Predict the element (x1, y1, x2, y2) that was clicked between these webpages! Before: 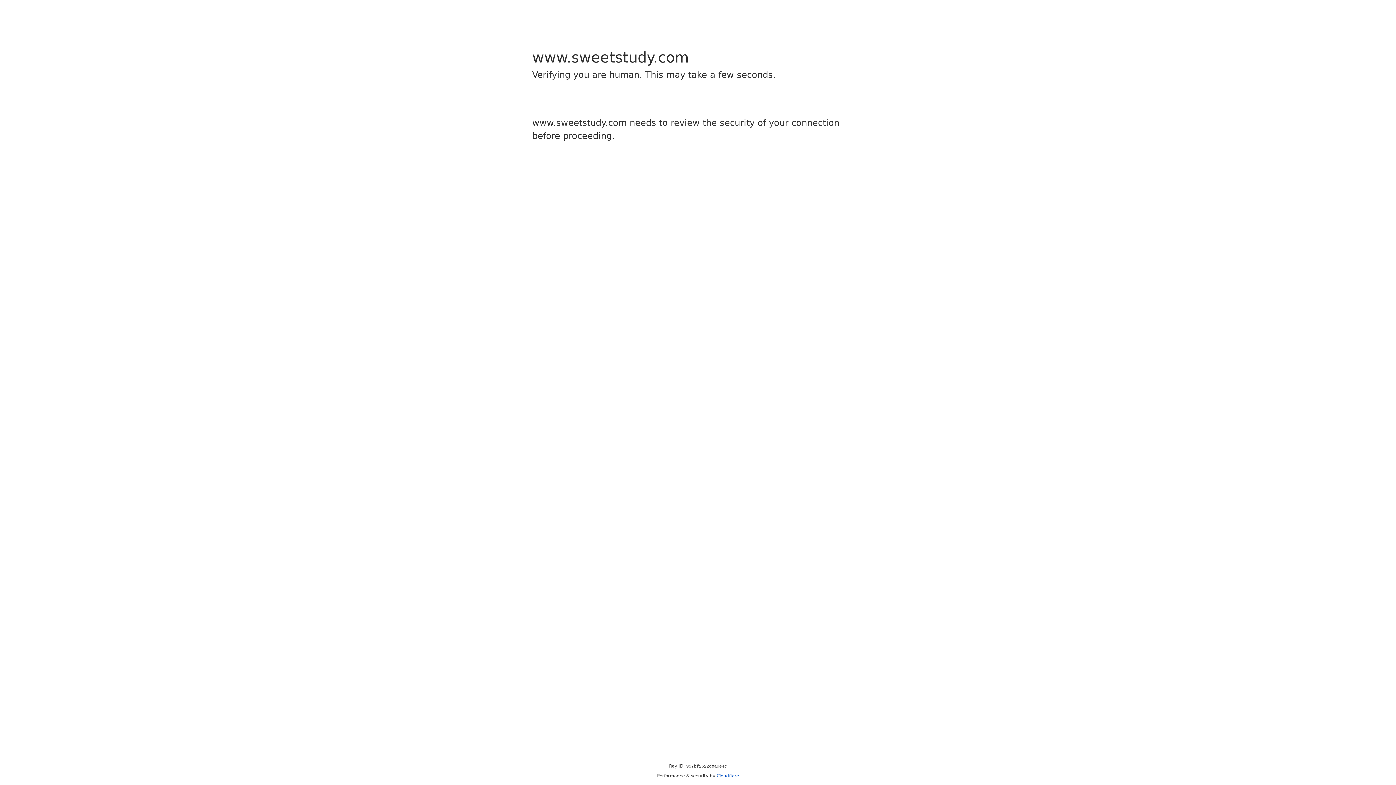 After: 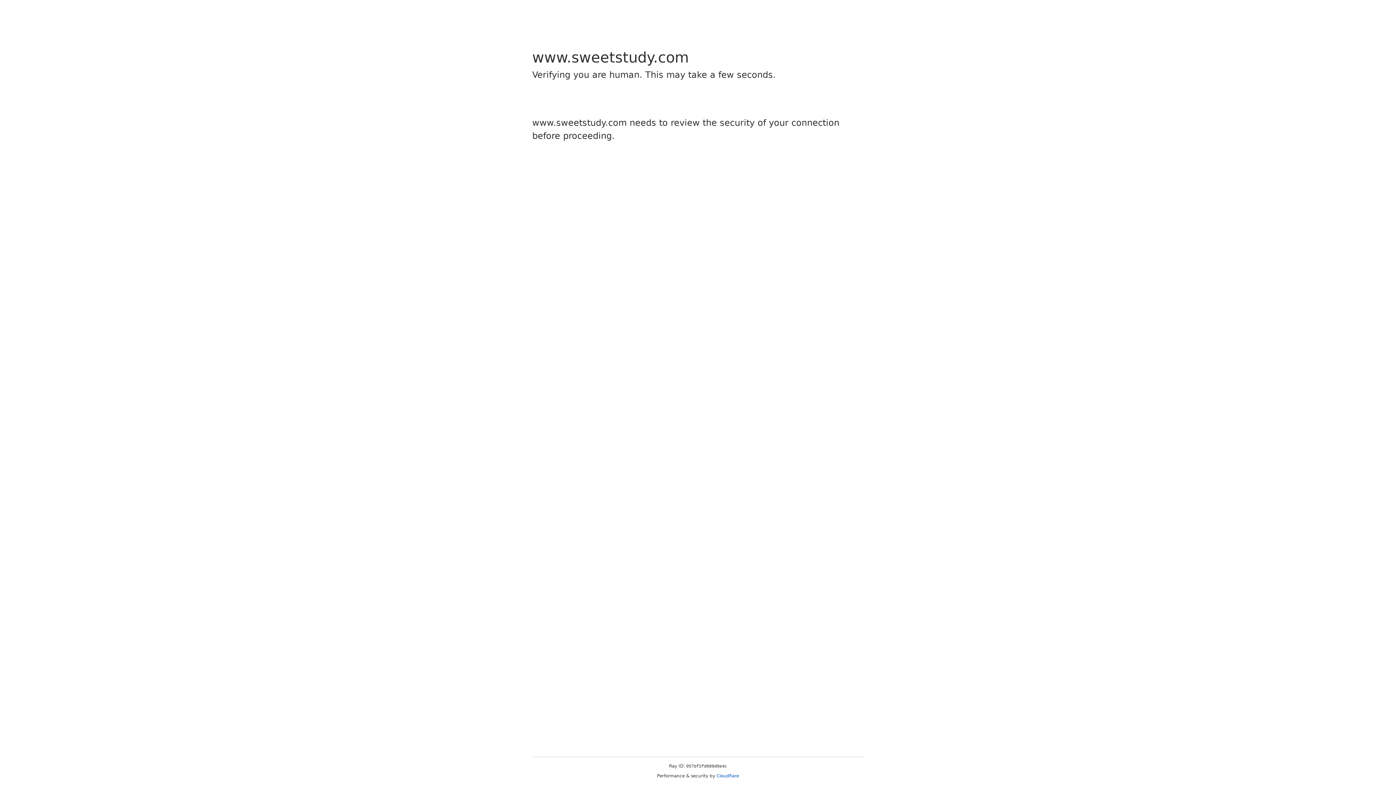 Action: bbox: (716, 773, 739, 778) label: Cloudflare